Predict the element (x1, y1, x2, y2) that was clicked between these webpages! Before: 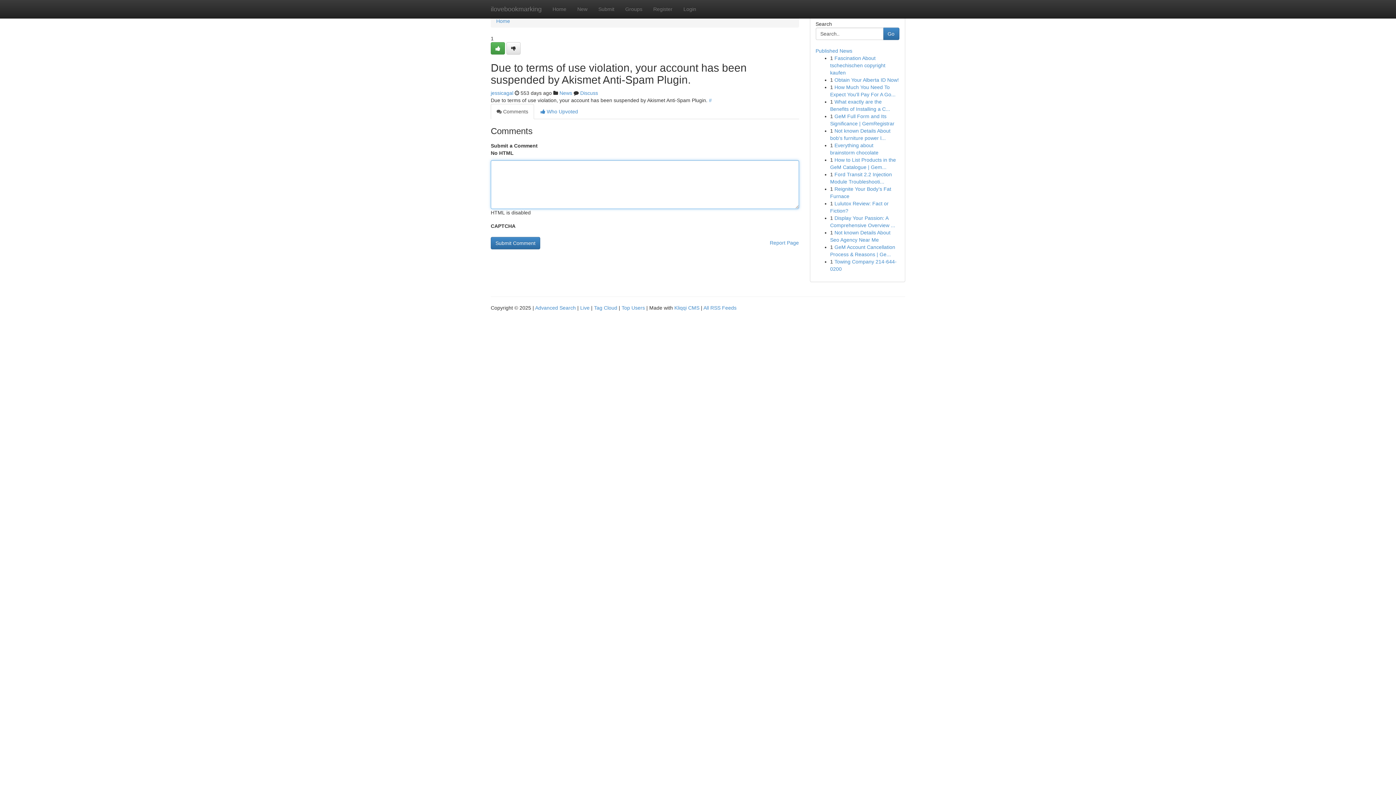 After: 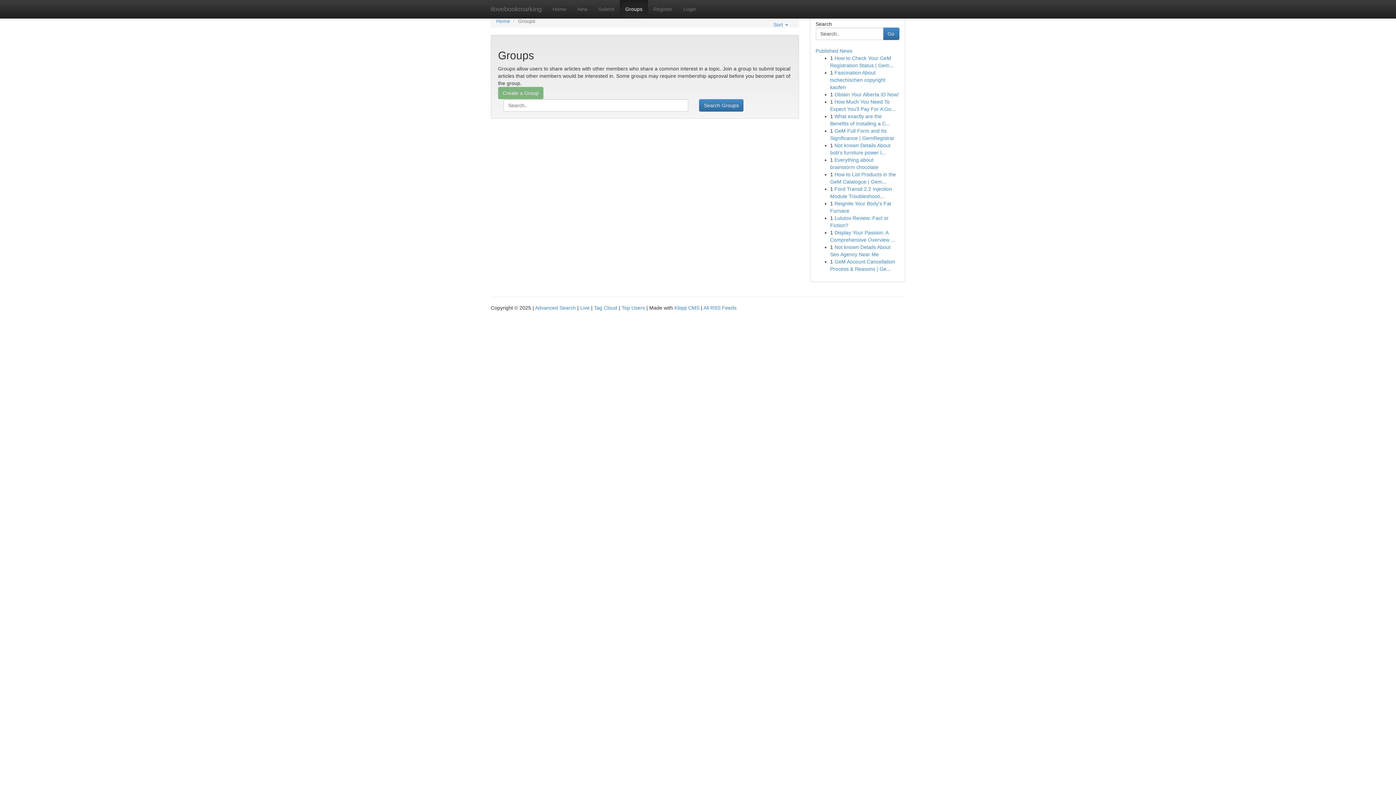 Action: bbox: (620, 0, 648, 18) label: Groups